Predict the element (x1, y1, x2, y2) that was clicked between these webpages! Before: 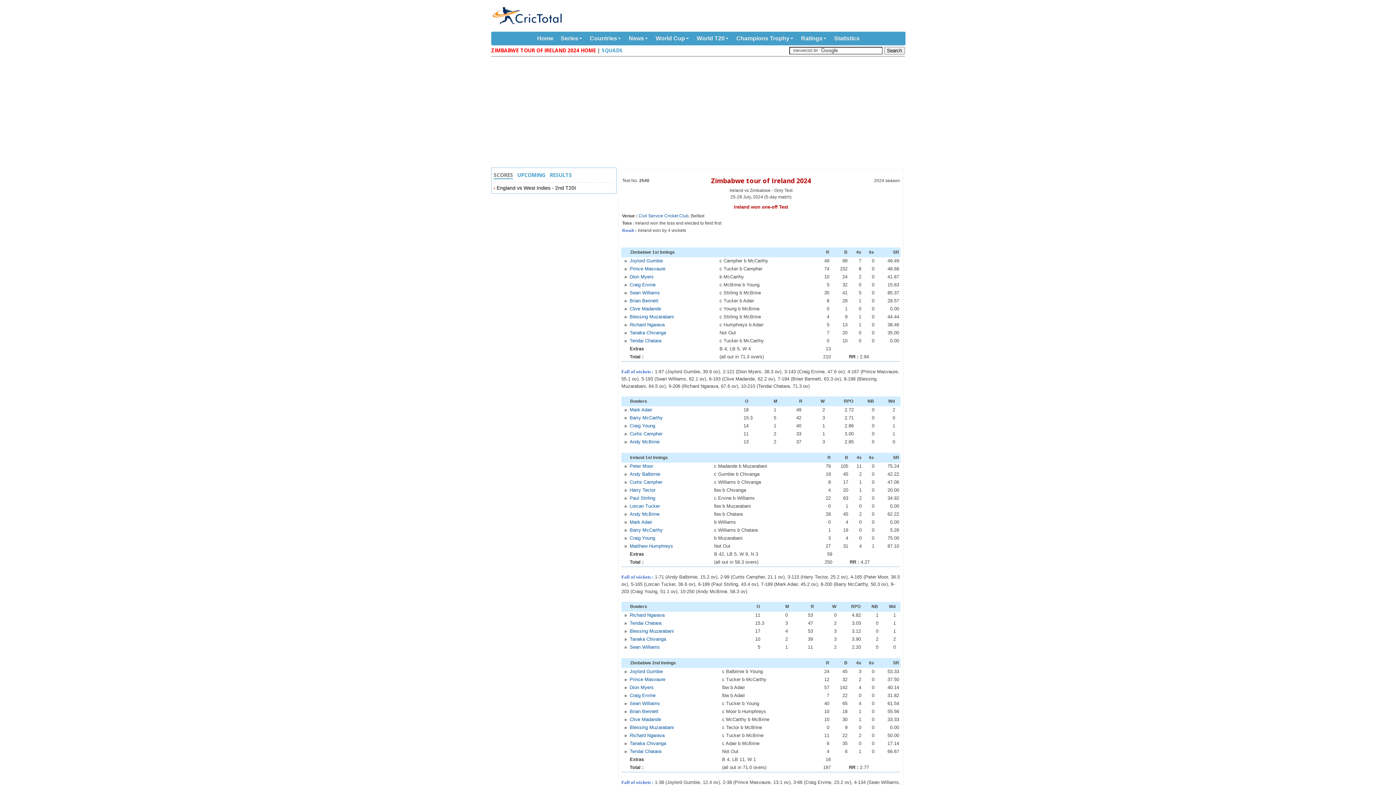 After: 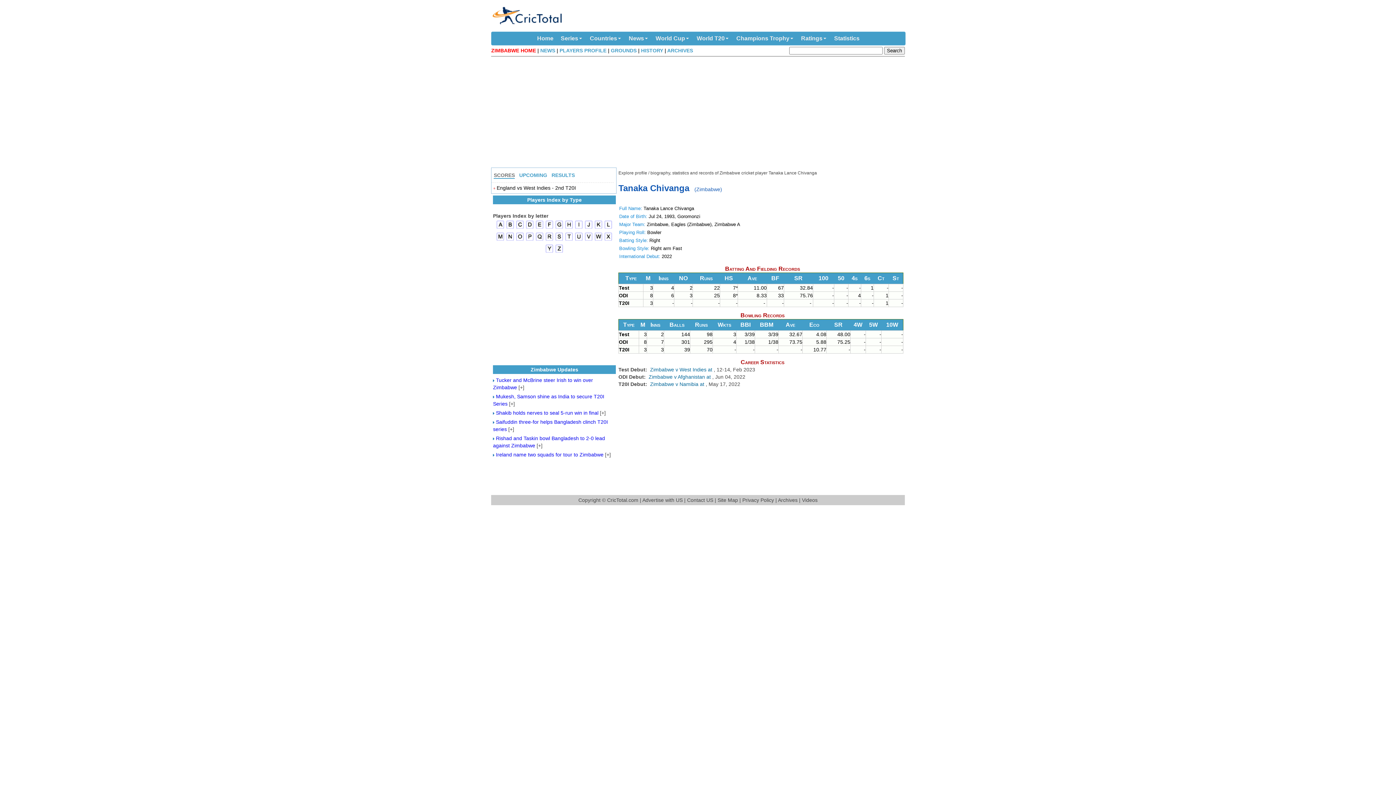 Action: bbox: (629, 636, 666, 642) label: Tanaka Chivanga